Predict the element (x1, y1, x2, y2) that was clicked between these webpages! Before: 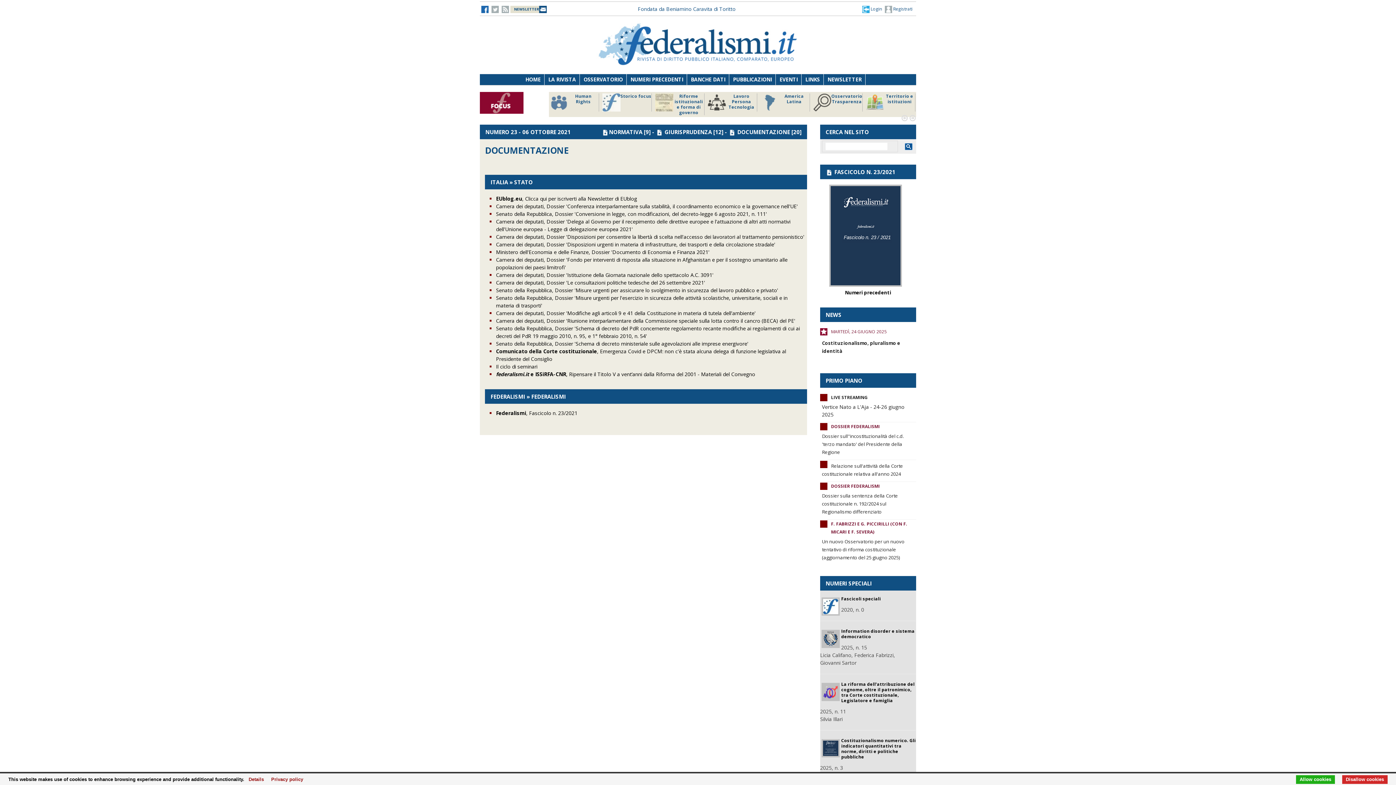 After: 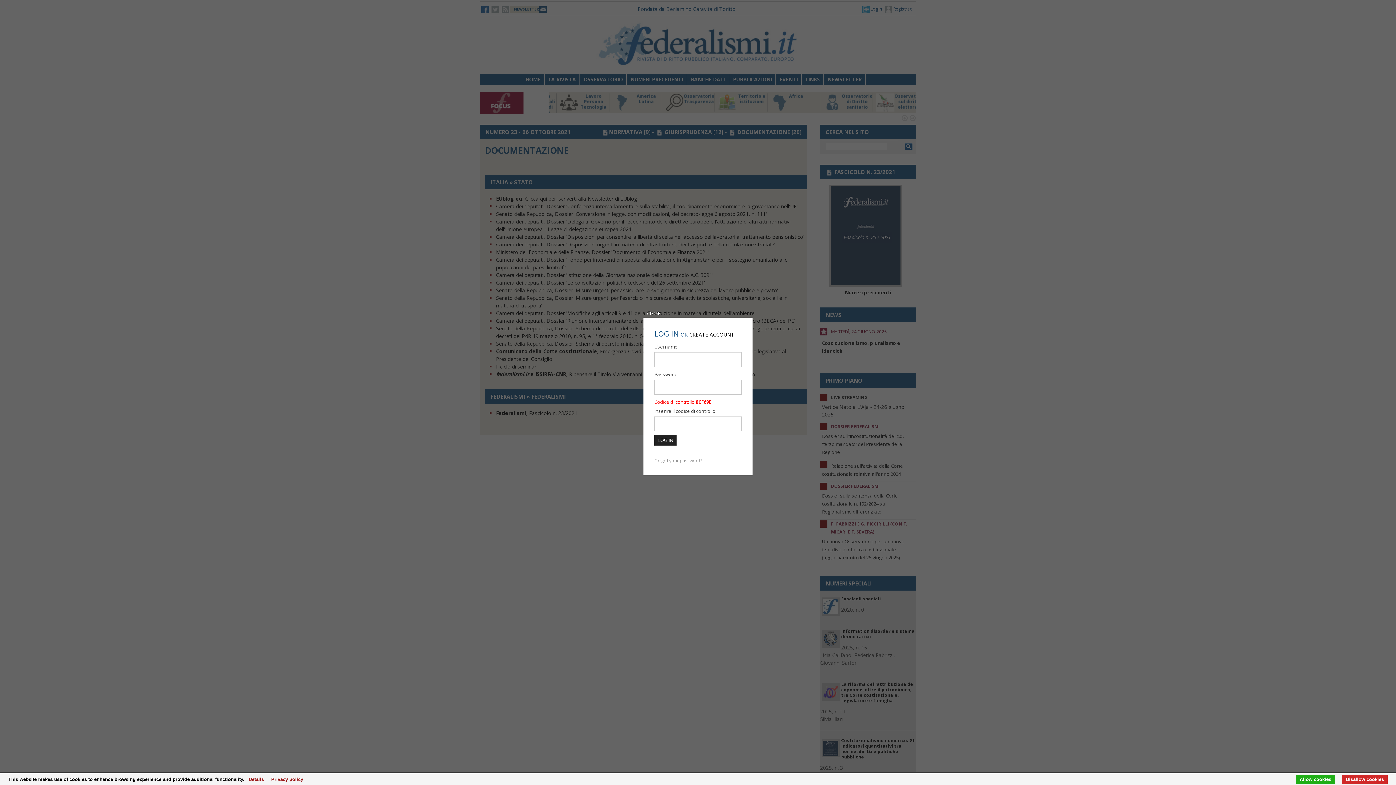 Action: bbox: (861, 1, 883, 16) label:  Login